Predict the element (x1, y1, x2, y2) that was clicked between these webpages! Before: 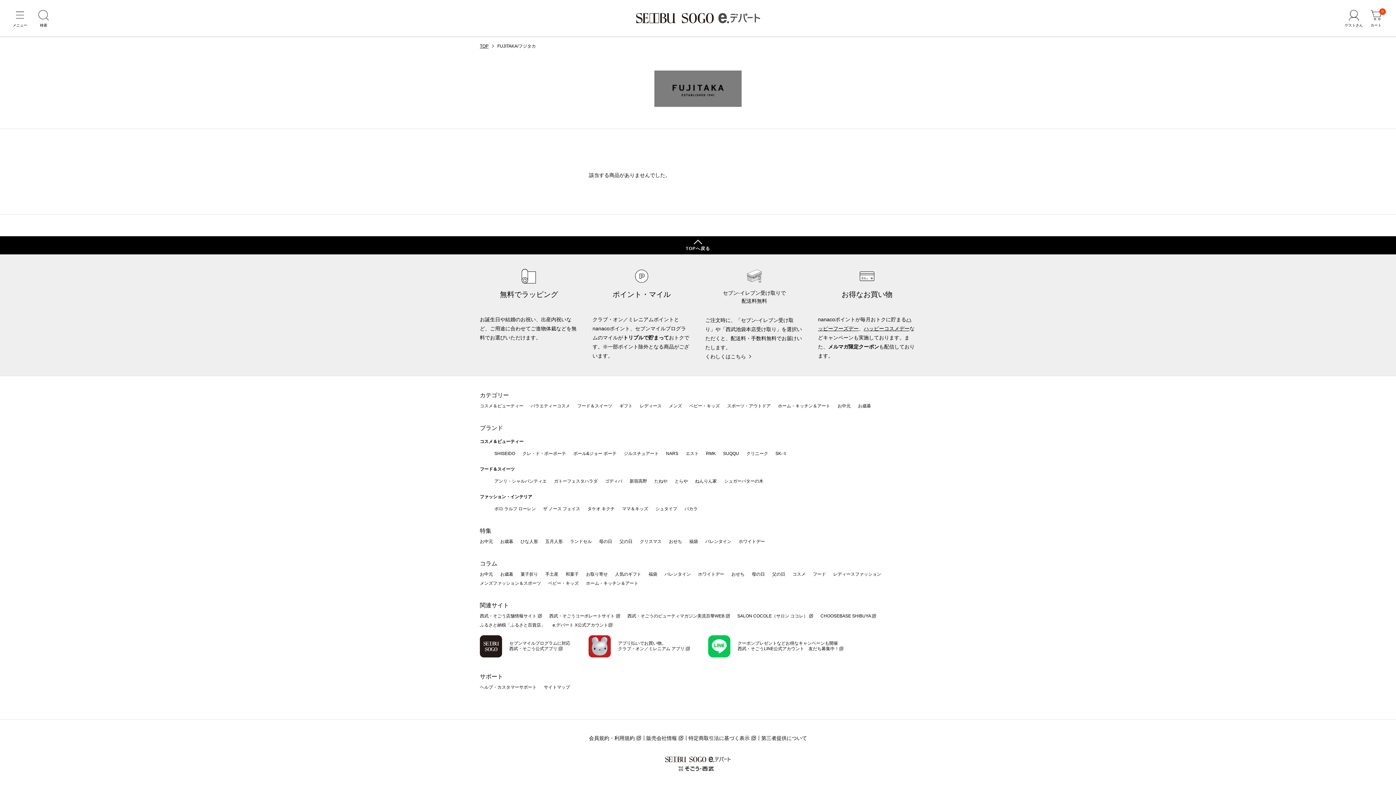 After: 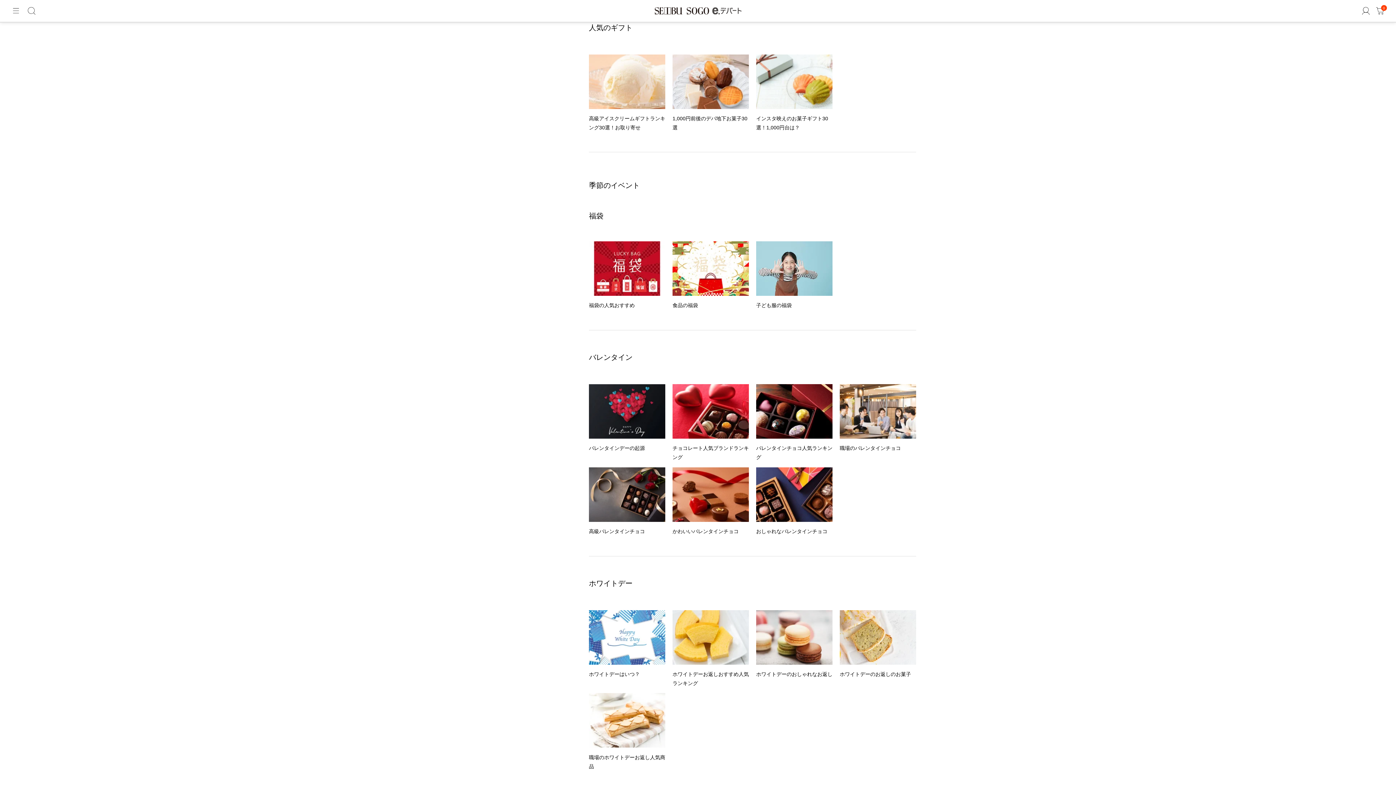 Action: bbox: (615, 571, 641, 577) label: 人気のギフト